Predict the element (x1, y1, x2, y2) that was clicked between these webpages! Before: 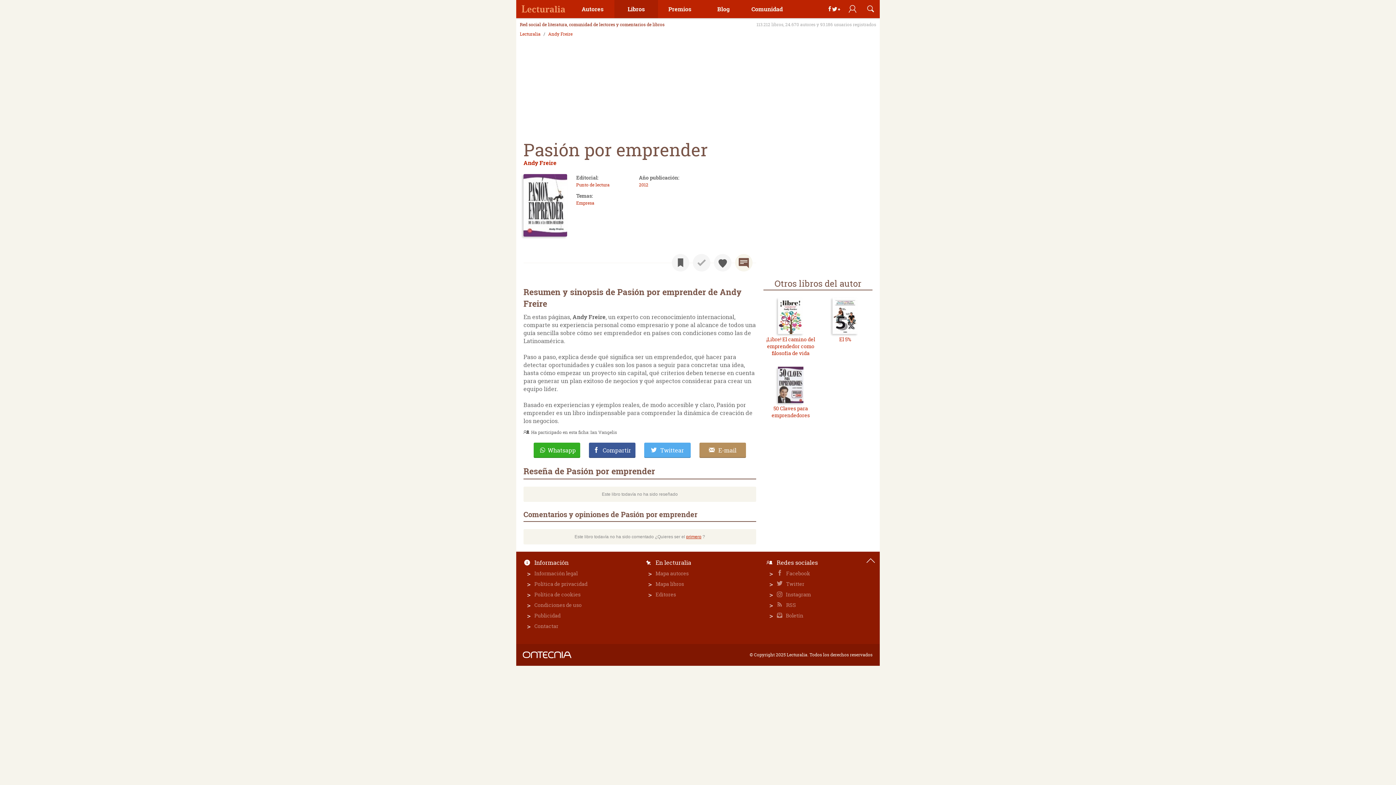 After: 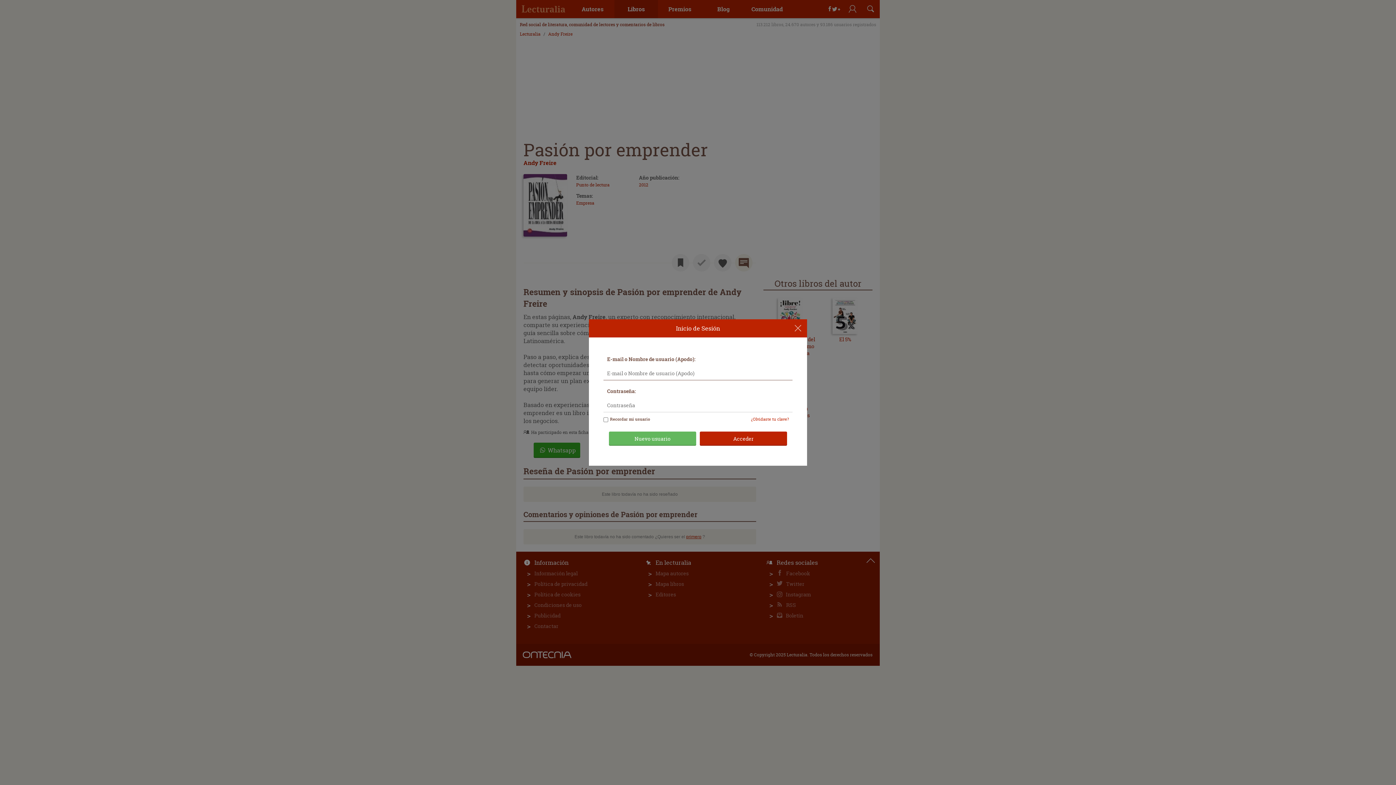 Action: bbox: (843, 0, 861, 18)